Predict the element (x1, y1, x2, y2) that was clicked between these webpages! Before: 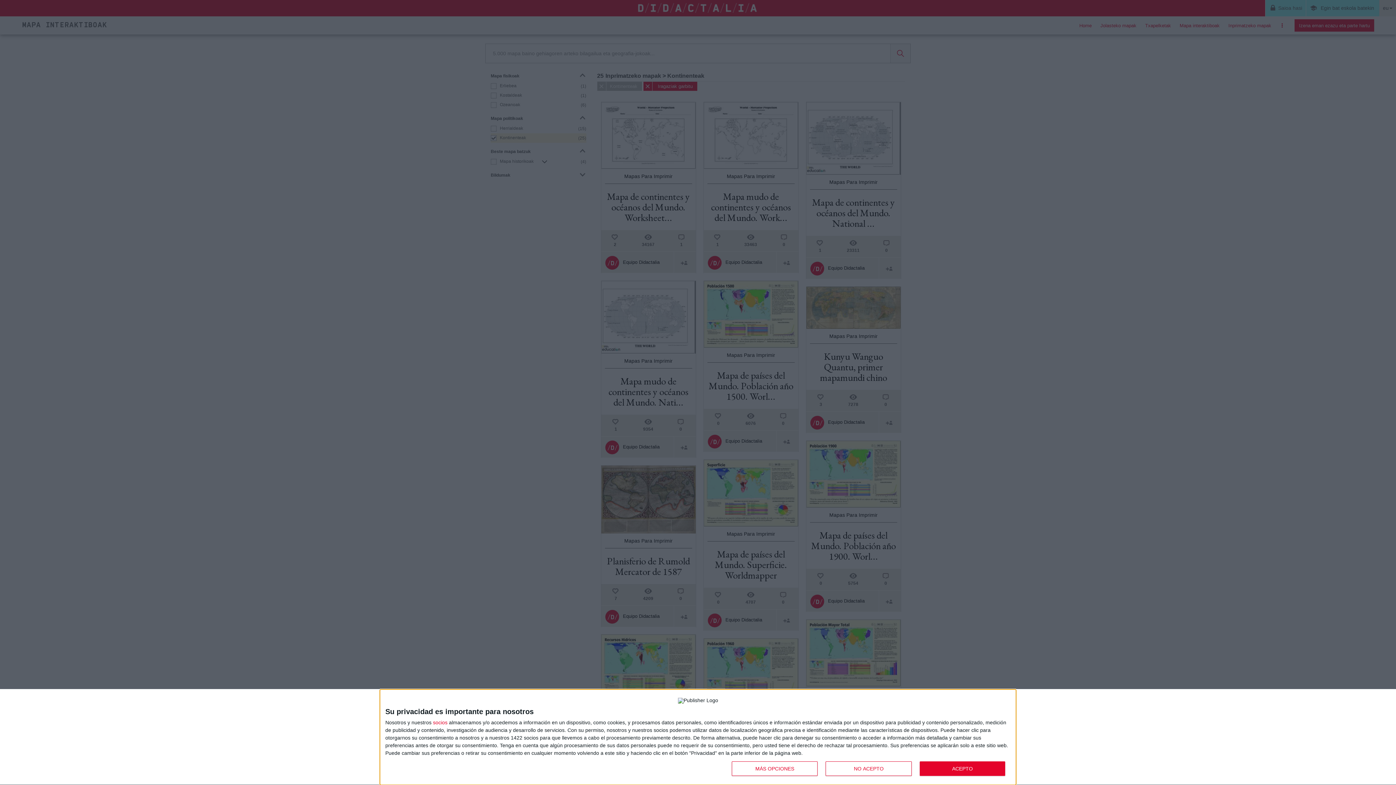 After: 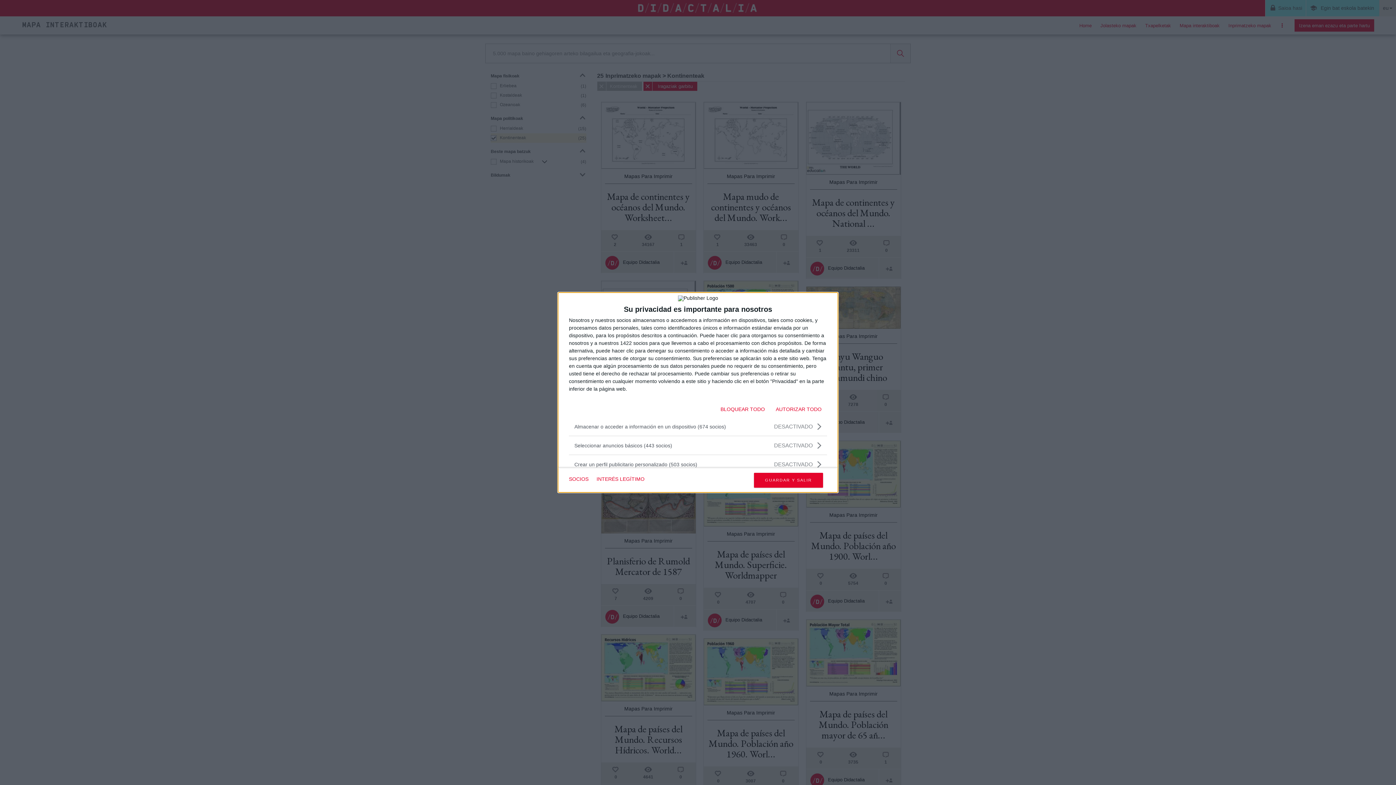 Action: bbox: (732, 761, 817, 776) label: MÁS OPCIONES